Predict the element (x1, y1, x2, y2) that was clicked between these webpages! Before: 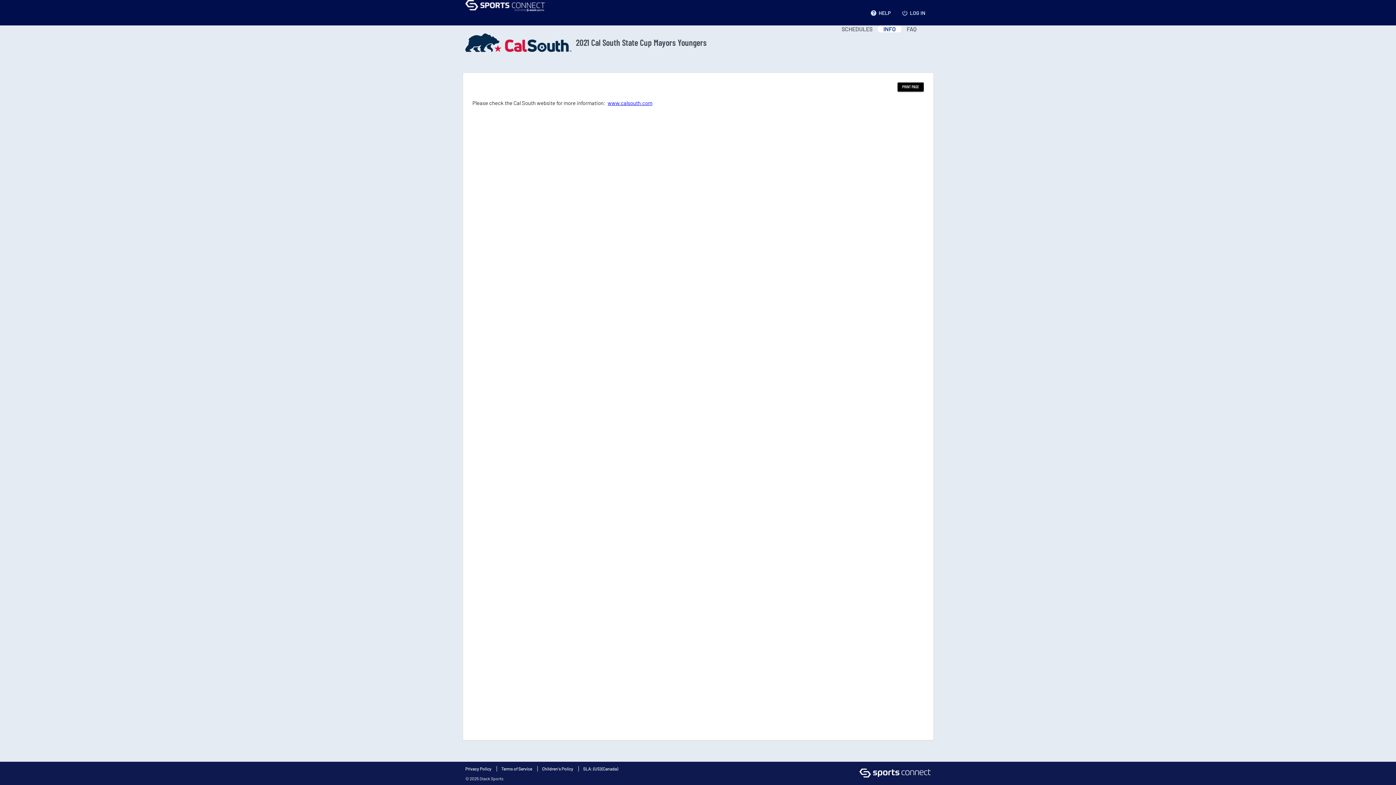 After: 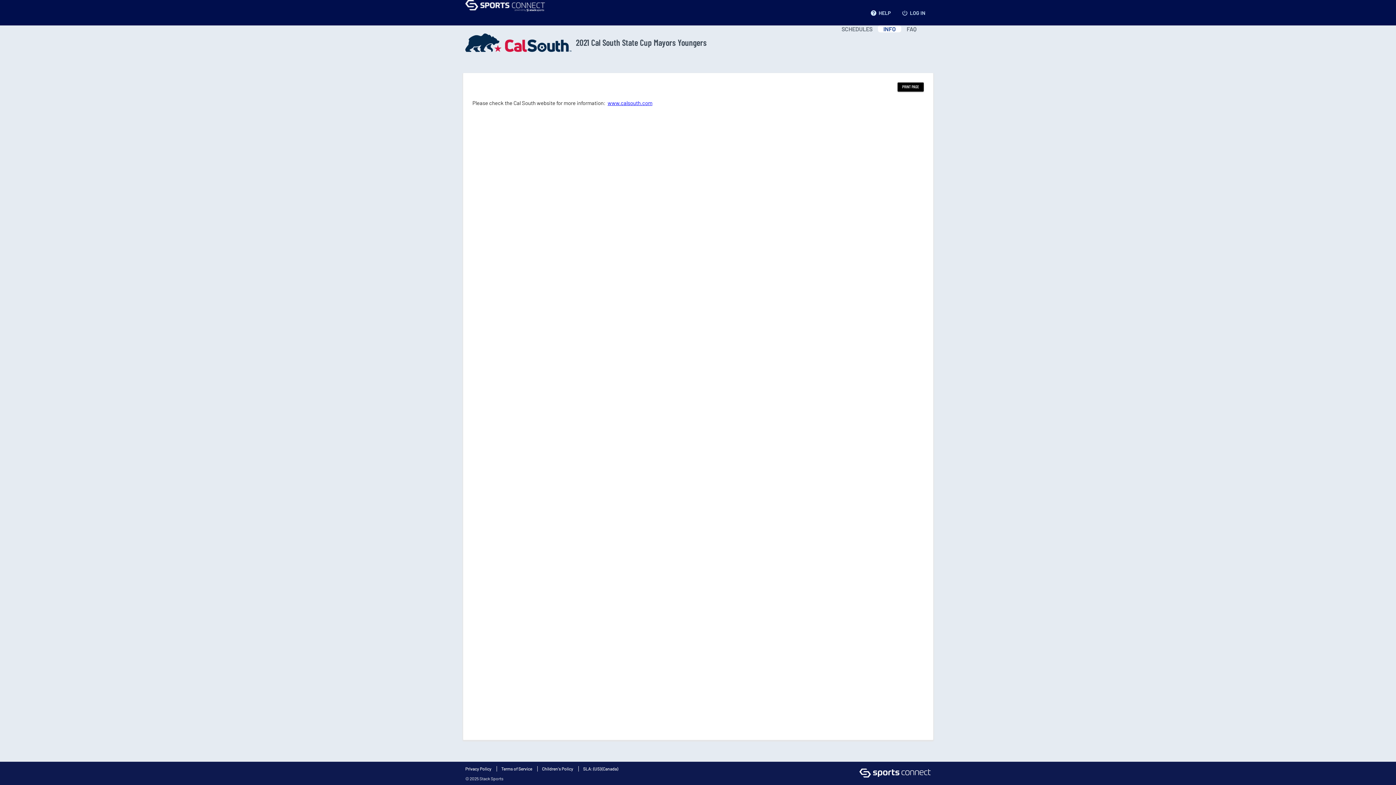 Action: bbox: (465, 30, 706, 54) label: 2021 Cal South State Cup Mayors Youngers